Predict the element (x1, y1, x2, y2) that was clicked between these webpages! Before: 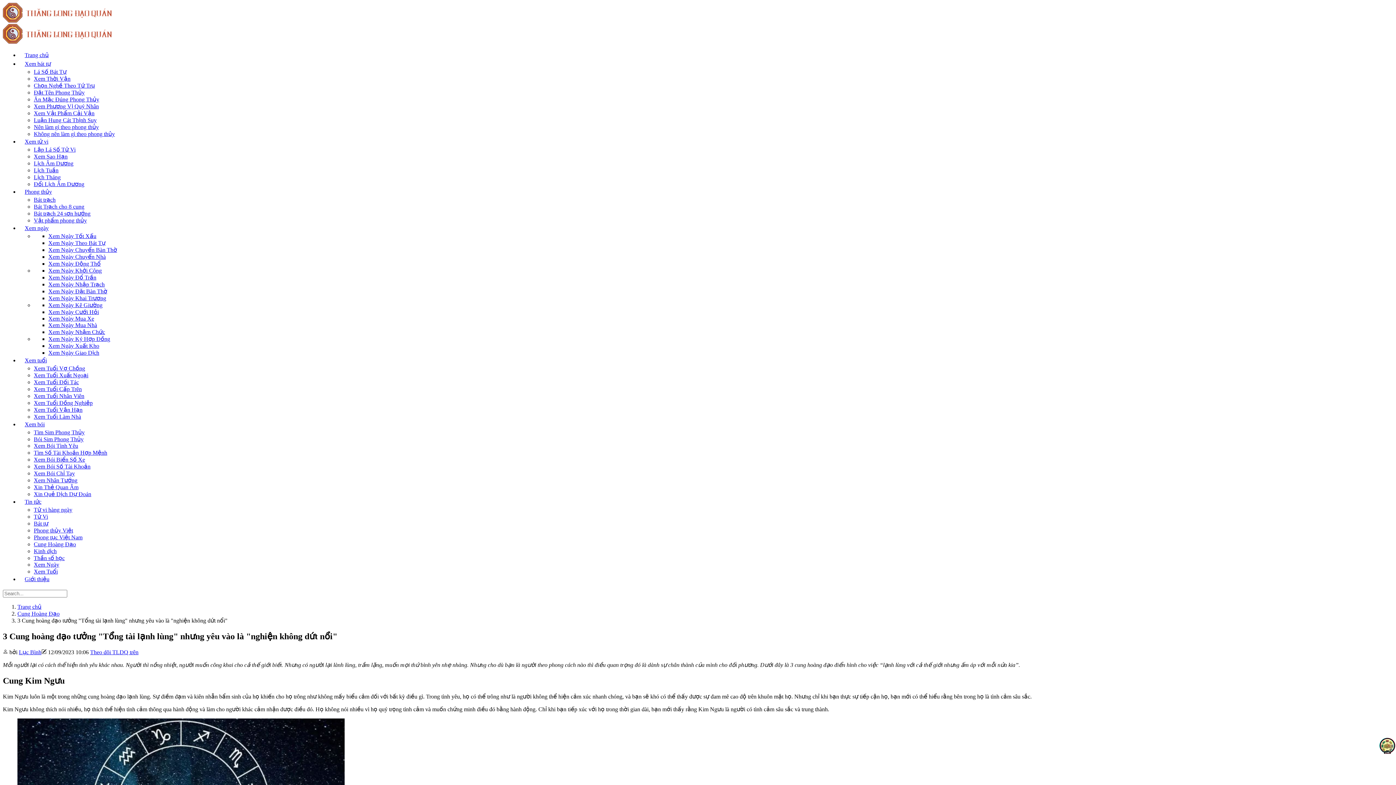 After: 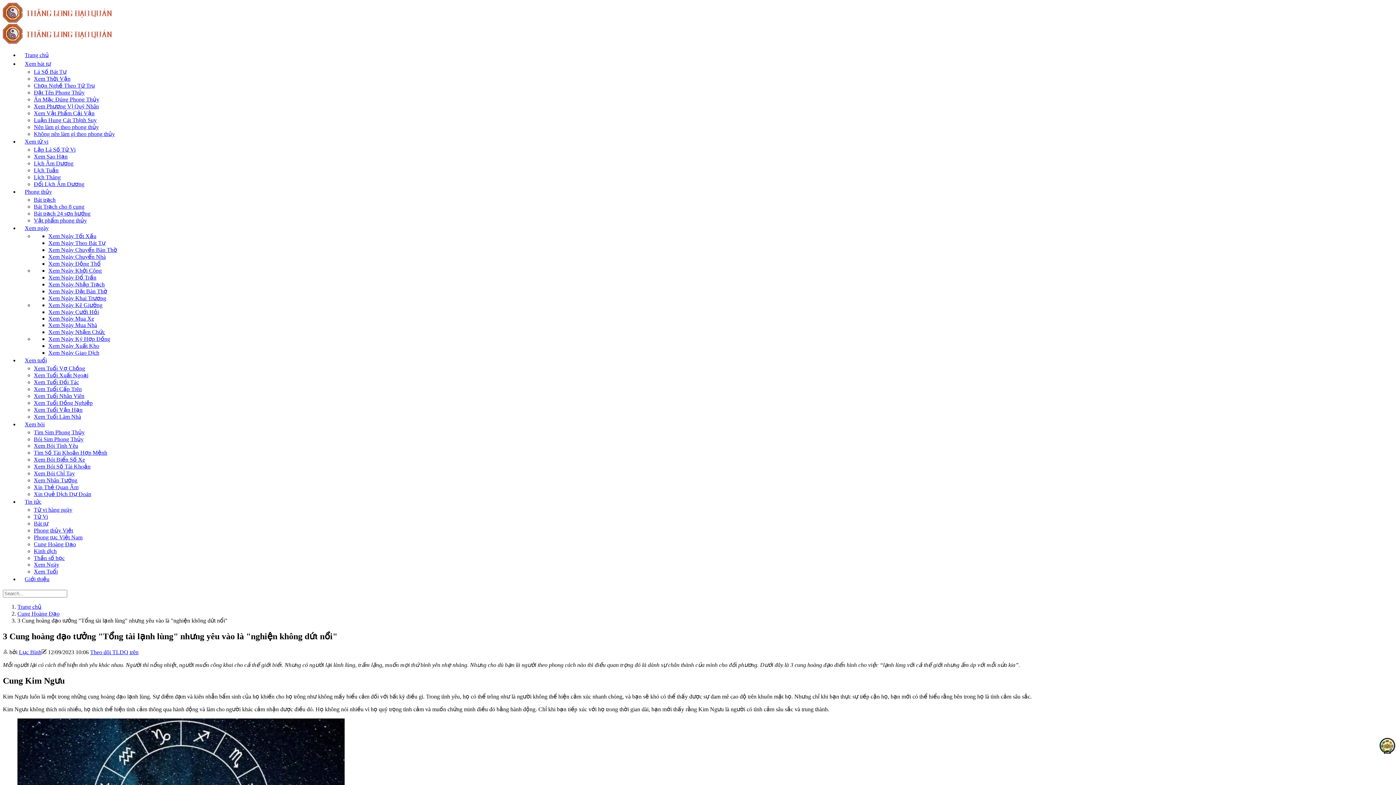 Action: bbox: (19, 134, 53, 148) label: Xem tử vi